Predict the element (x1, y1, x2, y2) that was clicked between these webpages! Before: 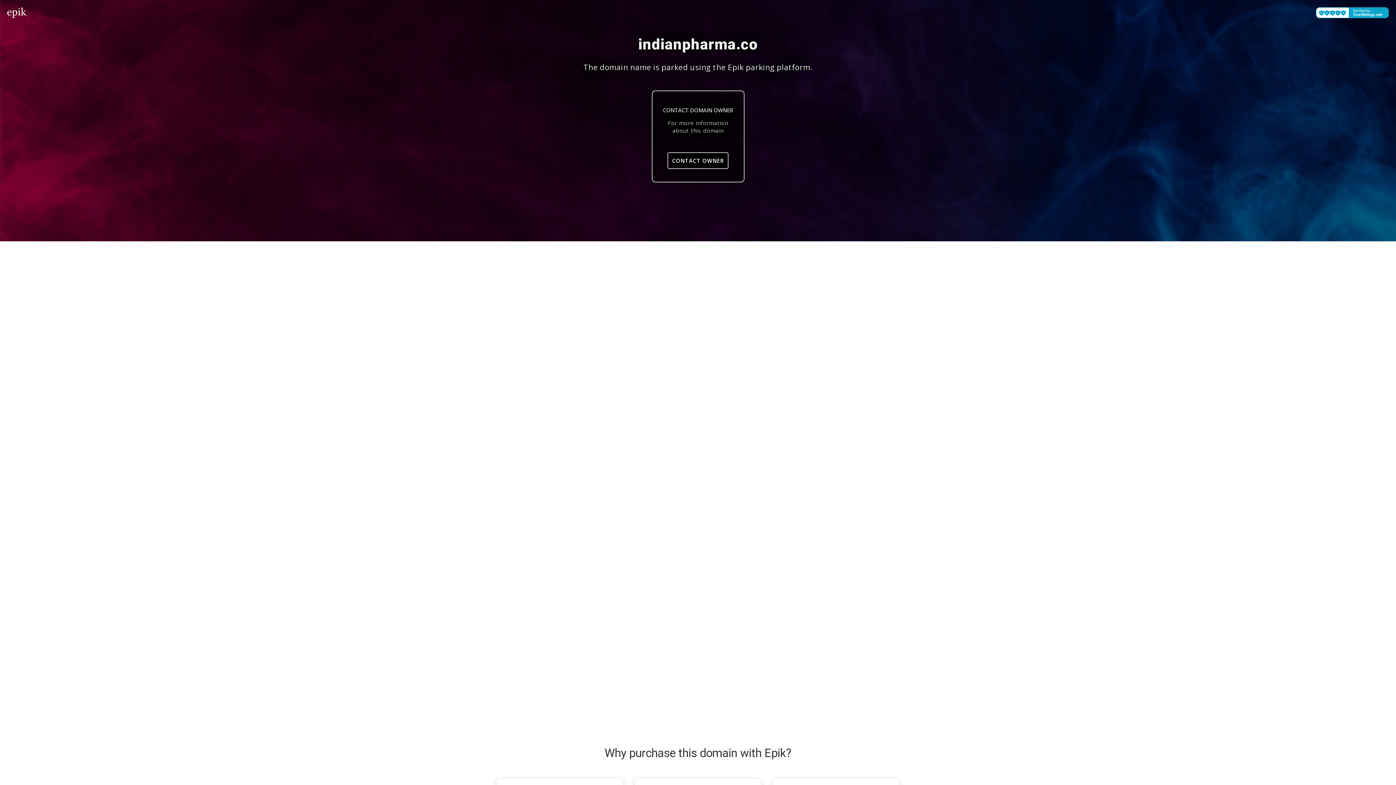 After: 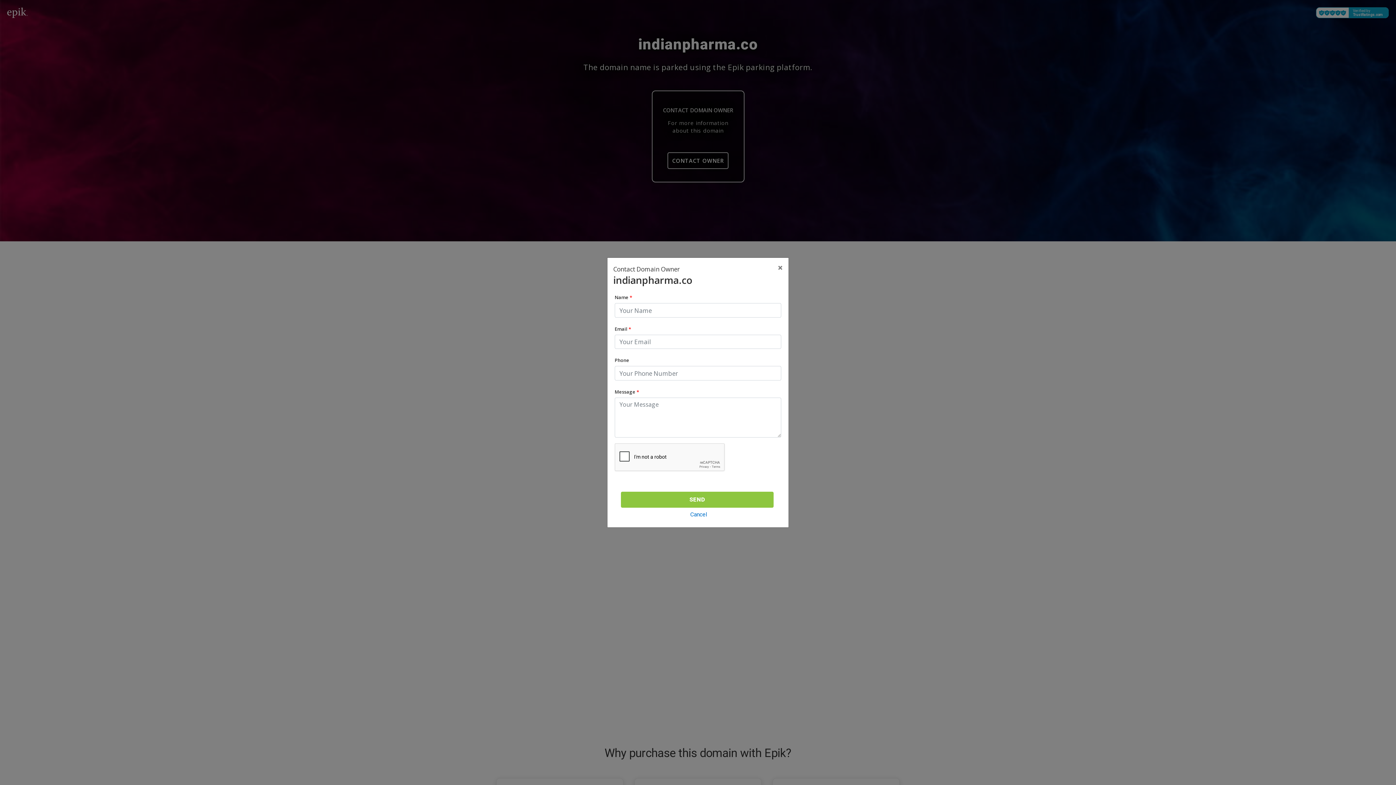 Action: label: CONTACT OWNER bbox: (667, 152, 728, 169)